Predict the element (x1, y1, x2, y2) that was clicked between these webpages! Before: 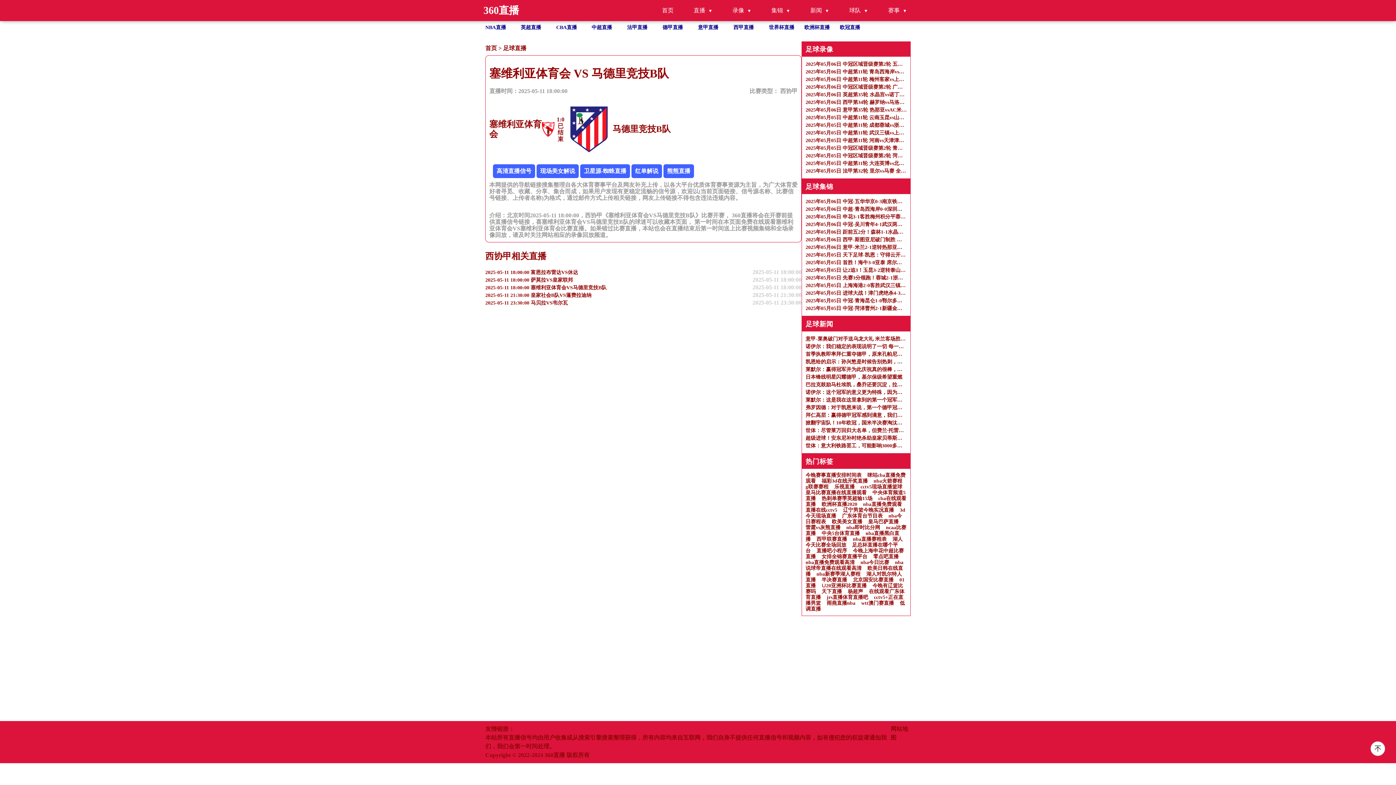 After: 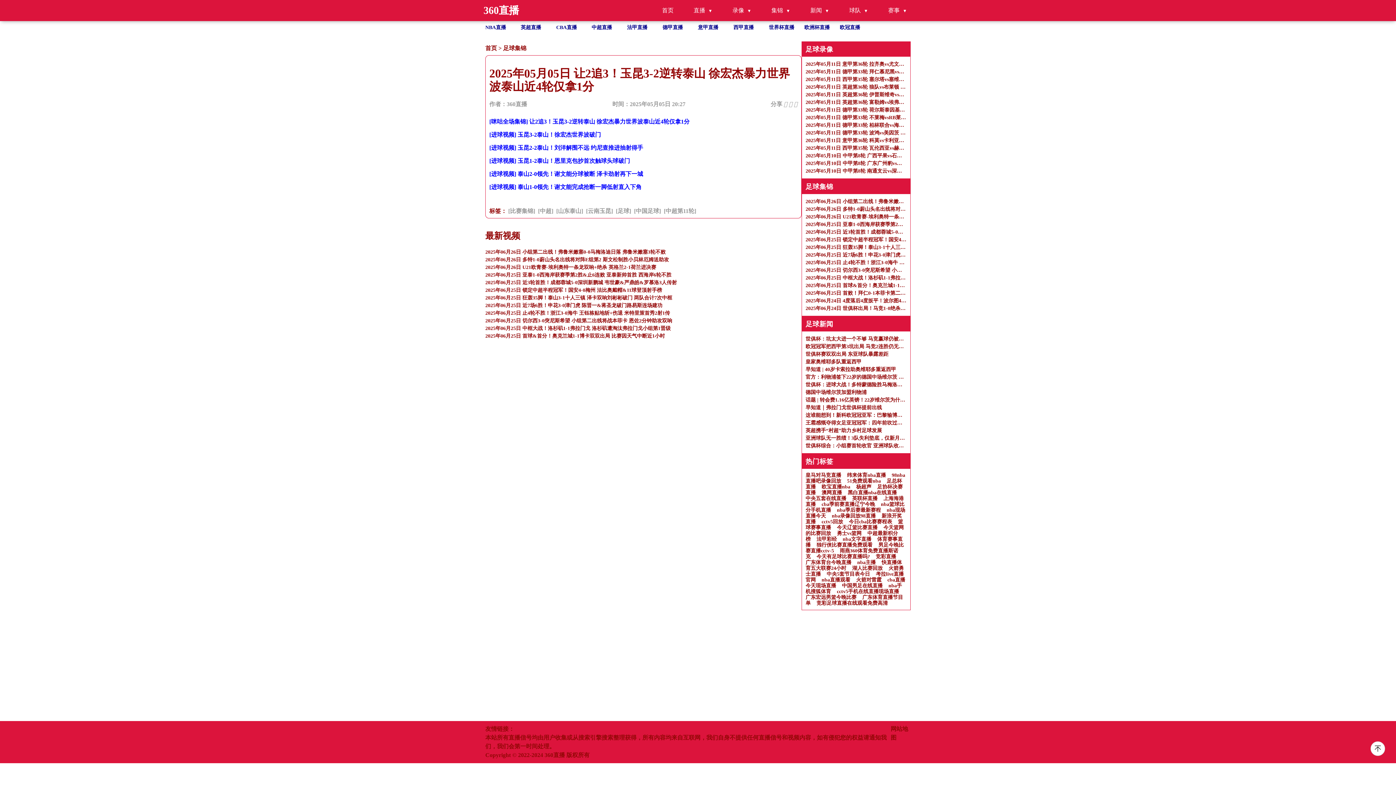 Action: label: 2025年05月05日 让2追3！玉昆3-2逆转泰山 徐宏杰暴力世界波泰山近4轮仅拿1分 bbox: (805, 266, 906, 274)